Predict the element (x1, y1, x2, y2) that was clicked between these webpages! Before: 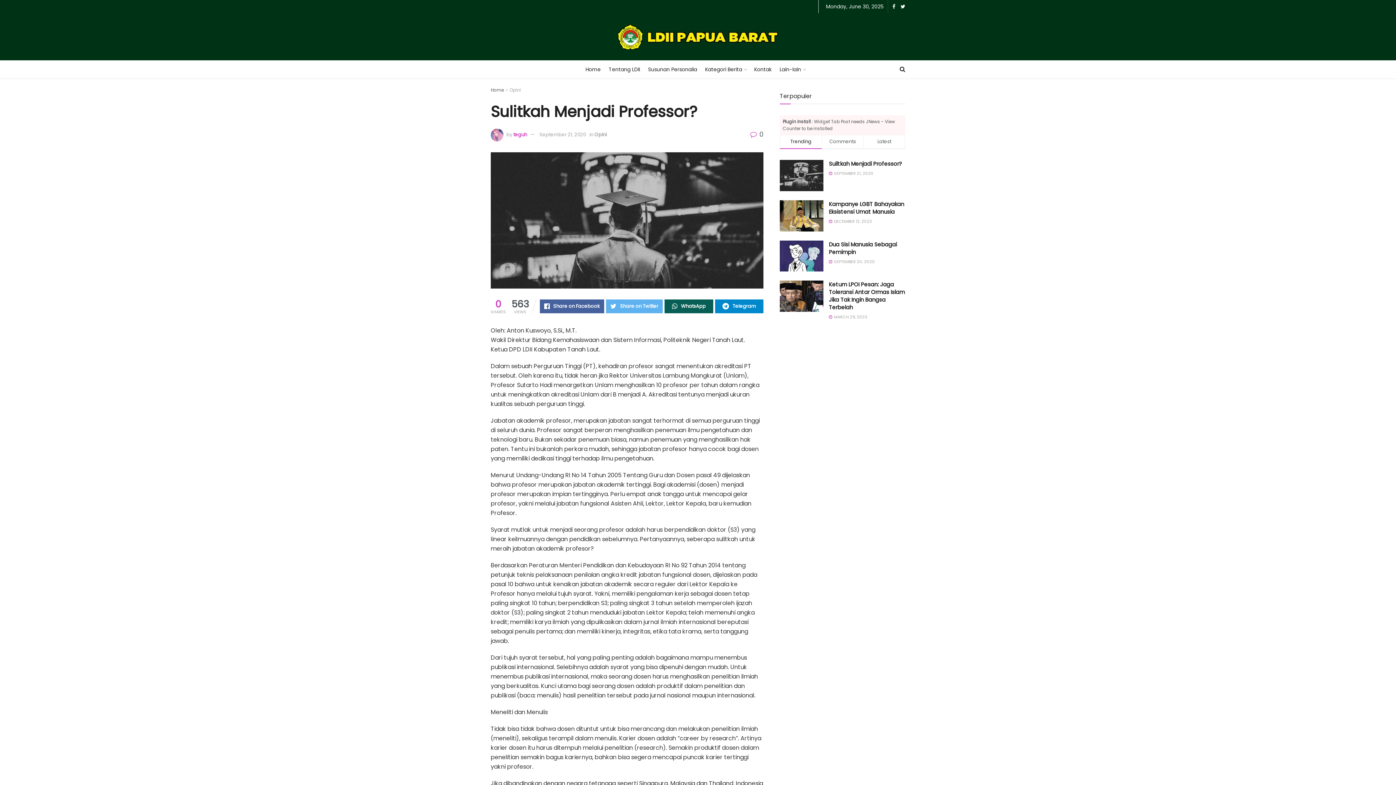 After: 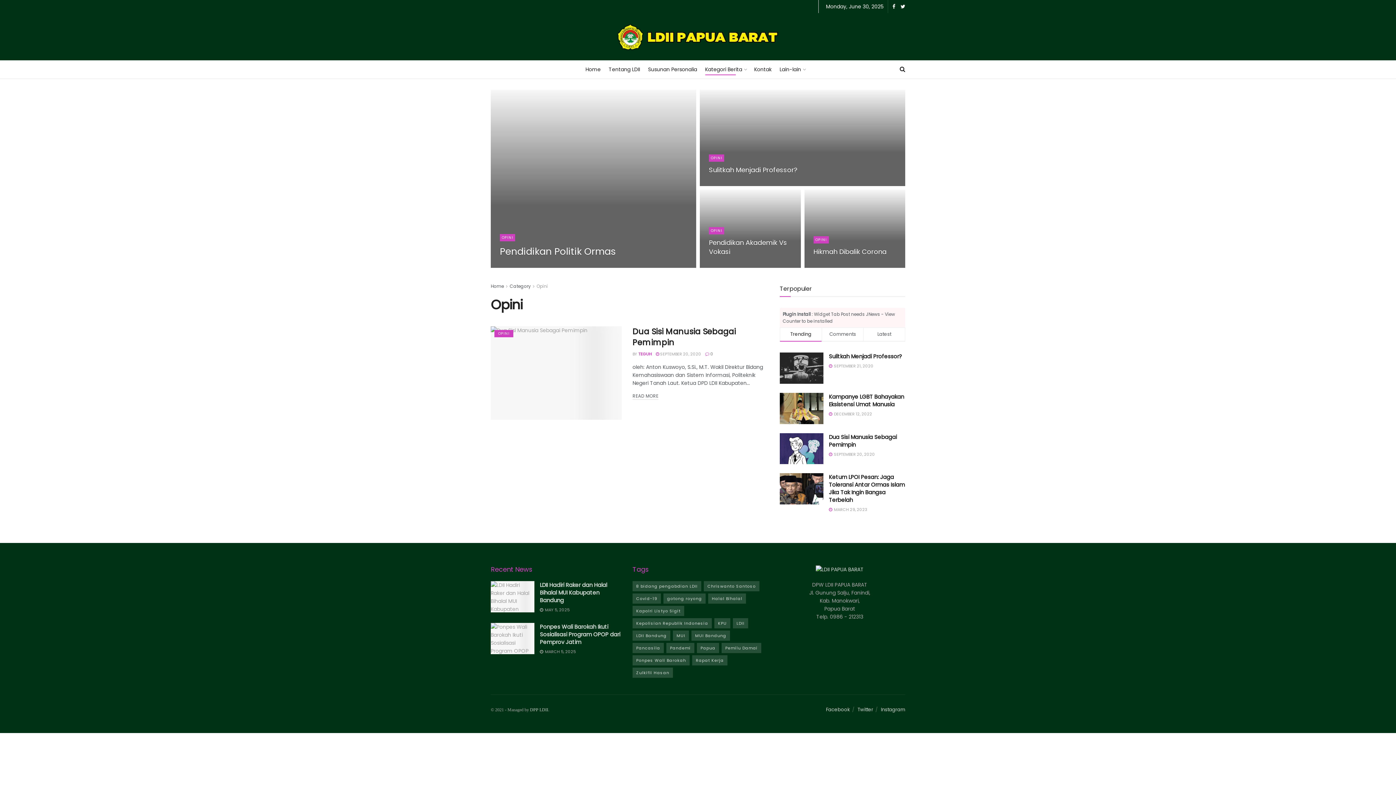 Action: bbox: (594, 131, 606, 138) label: Opini